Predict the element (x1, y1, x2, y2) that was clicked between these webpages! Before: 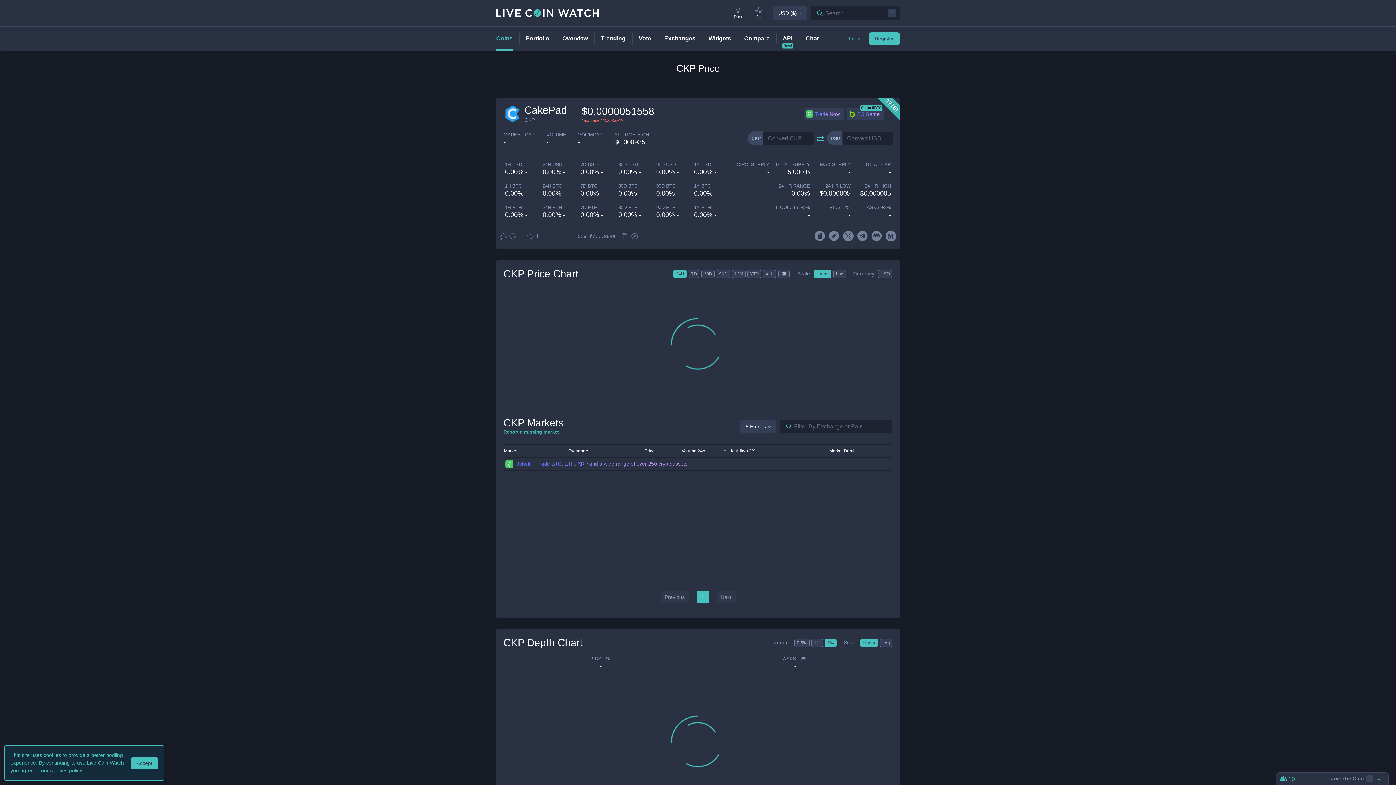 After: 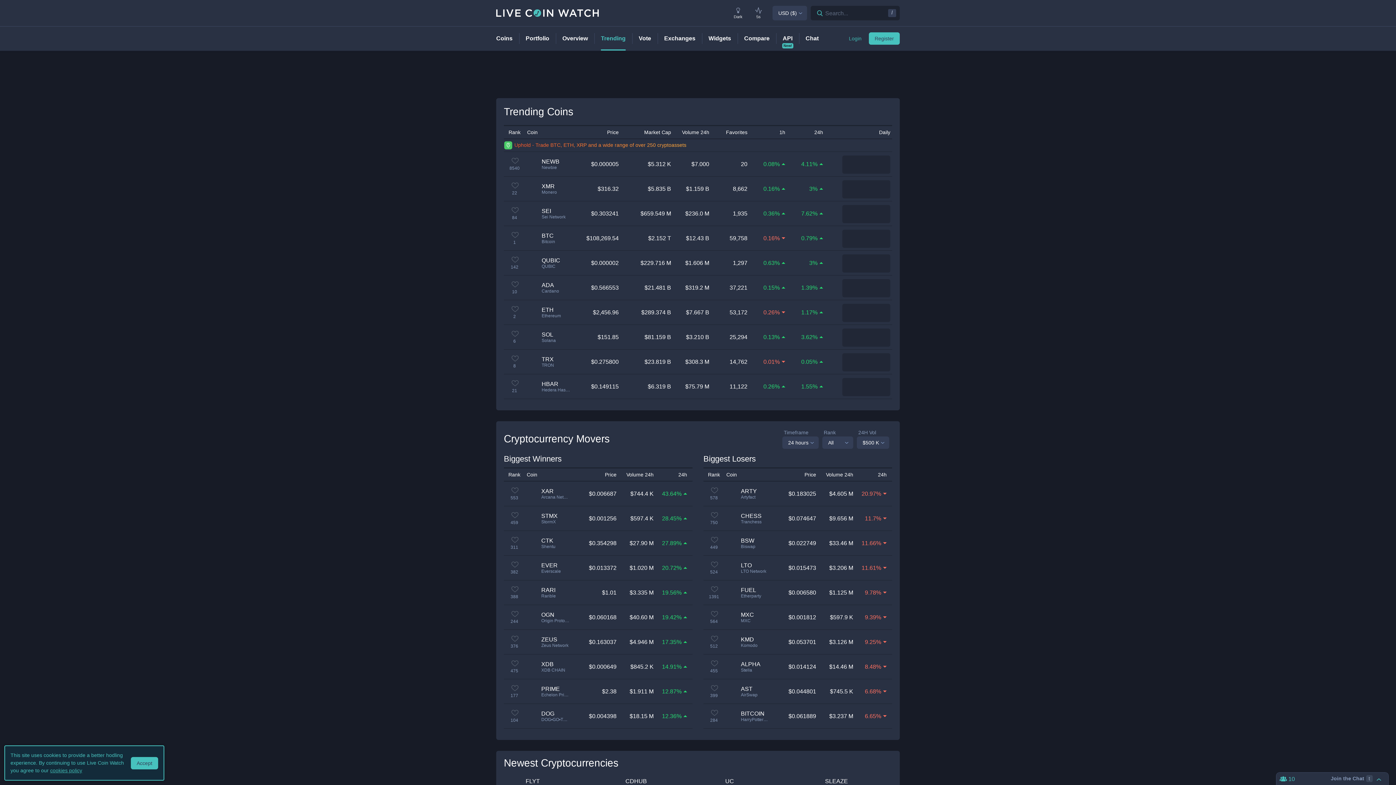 Action: label: Trending bbox: (594, 26, 632, 50)